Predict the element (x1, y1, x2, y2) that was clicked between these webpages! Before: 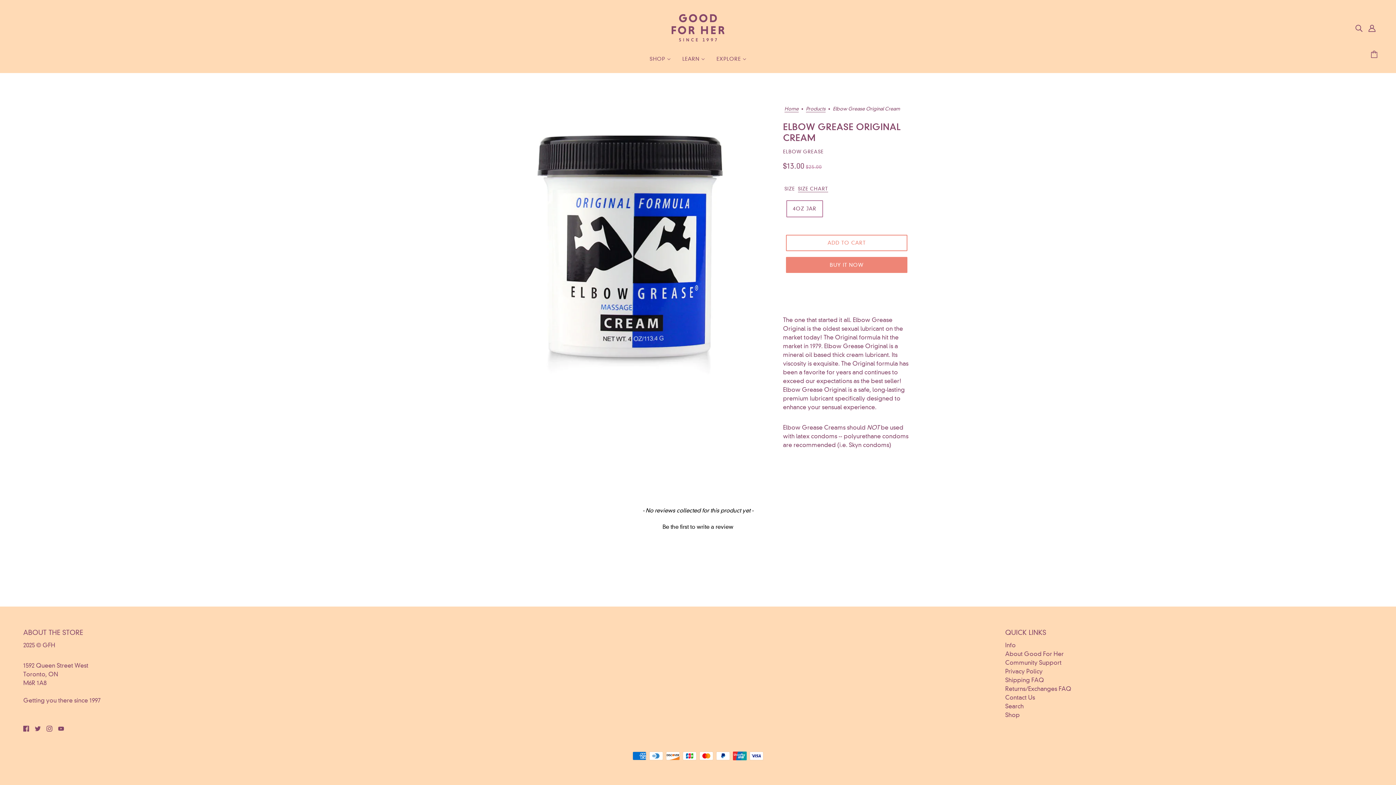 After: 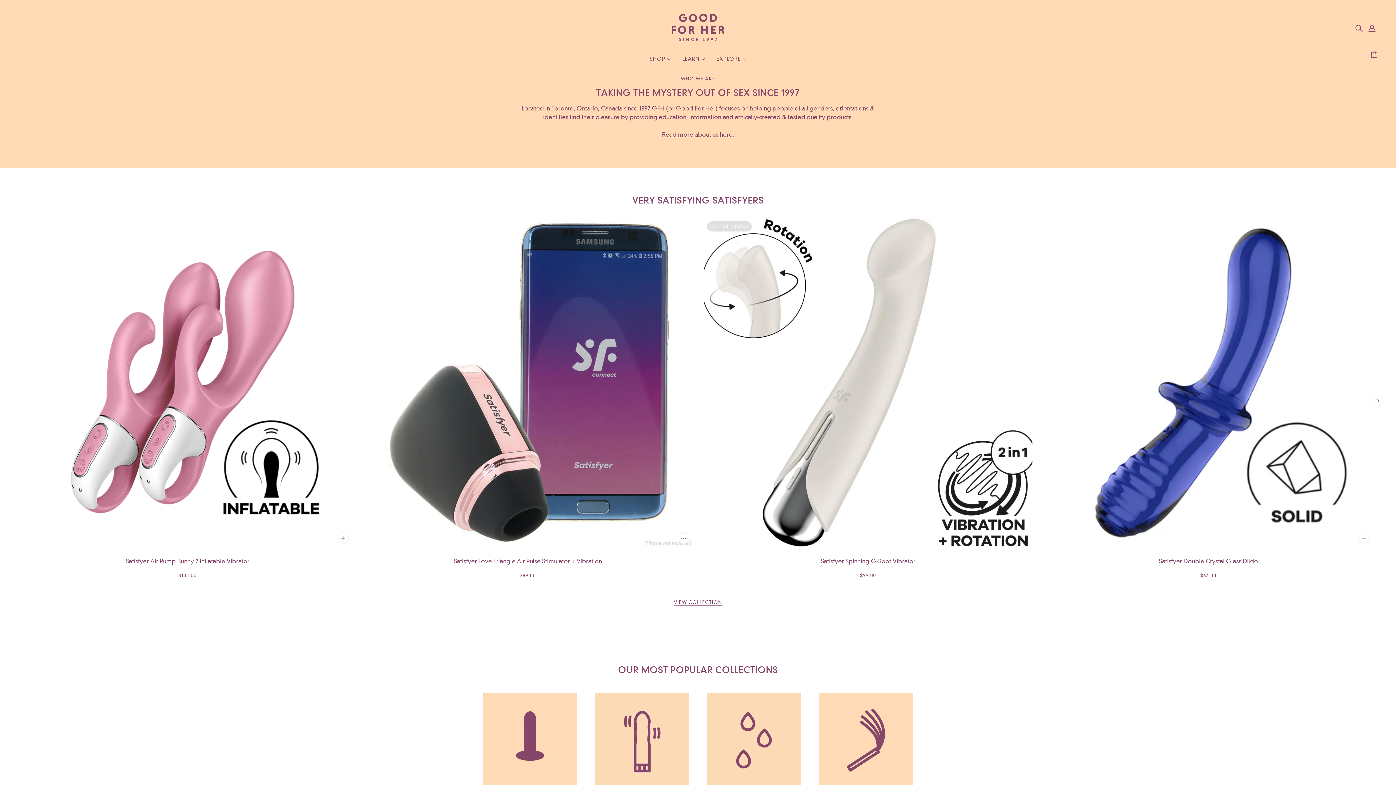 Action: label: Info bbox: (1005, 642, 1016, 649)